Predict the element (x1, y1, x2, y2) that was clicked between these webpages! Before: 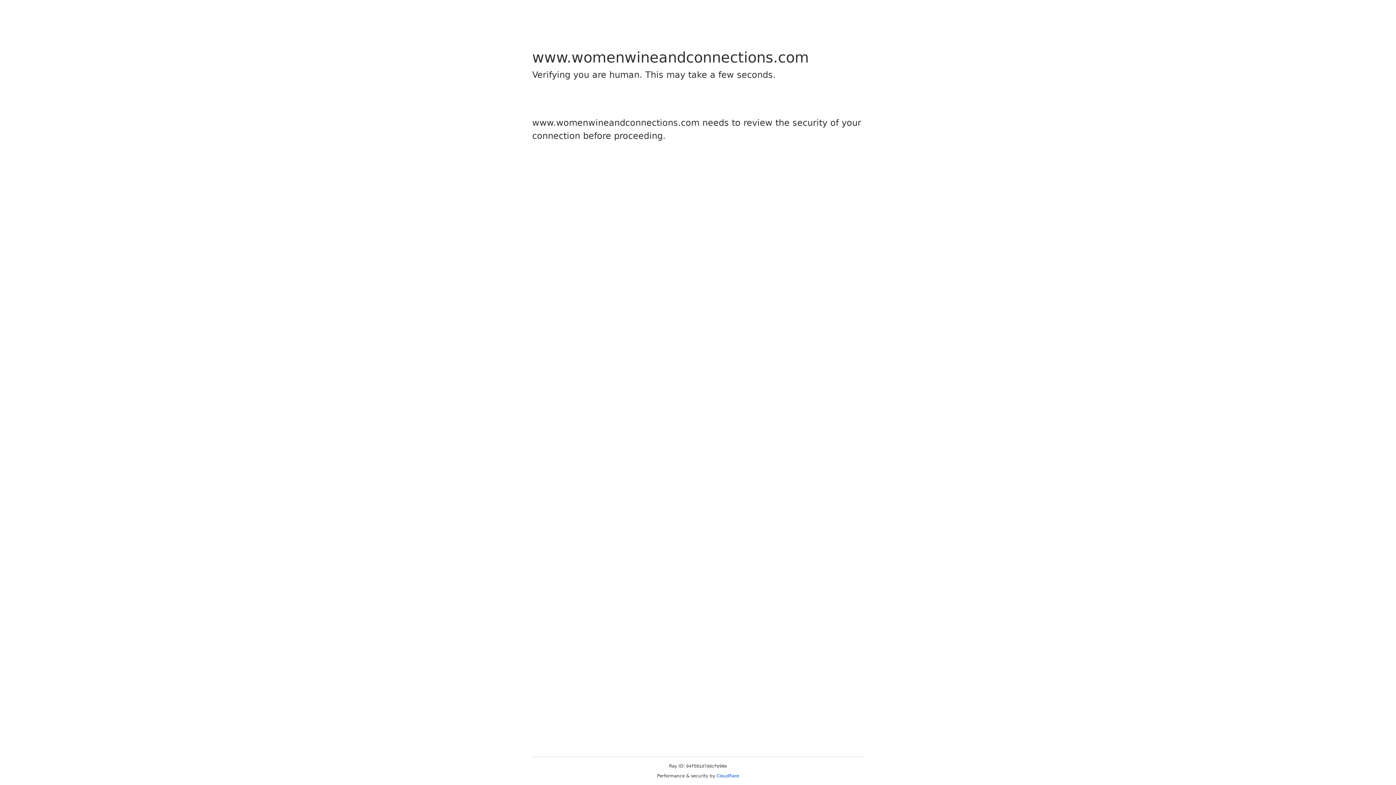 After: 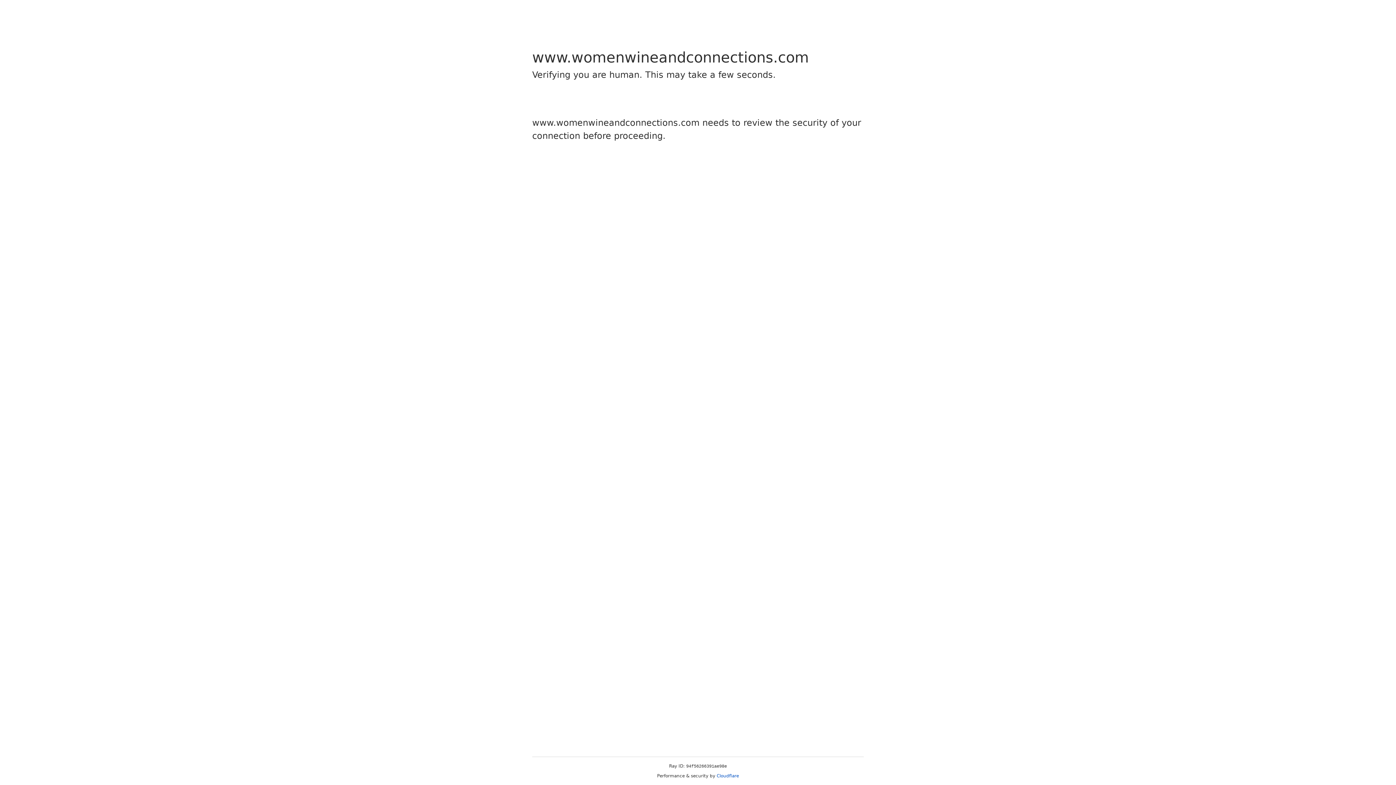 Action: bbox: (716, 773, 739, 778) label: Cloudflare